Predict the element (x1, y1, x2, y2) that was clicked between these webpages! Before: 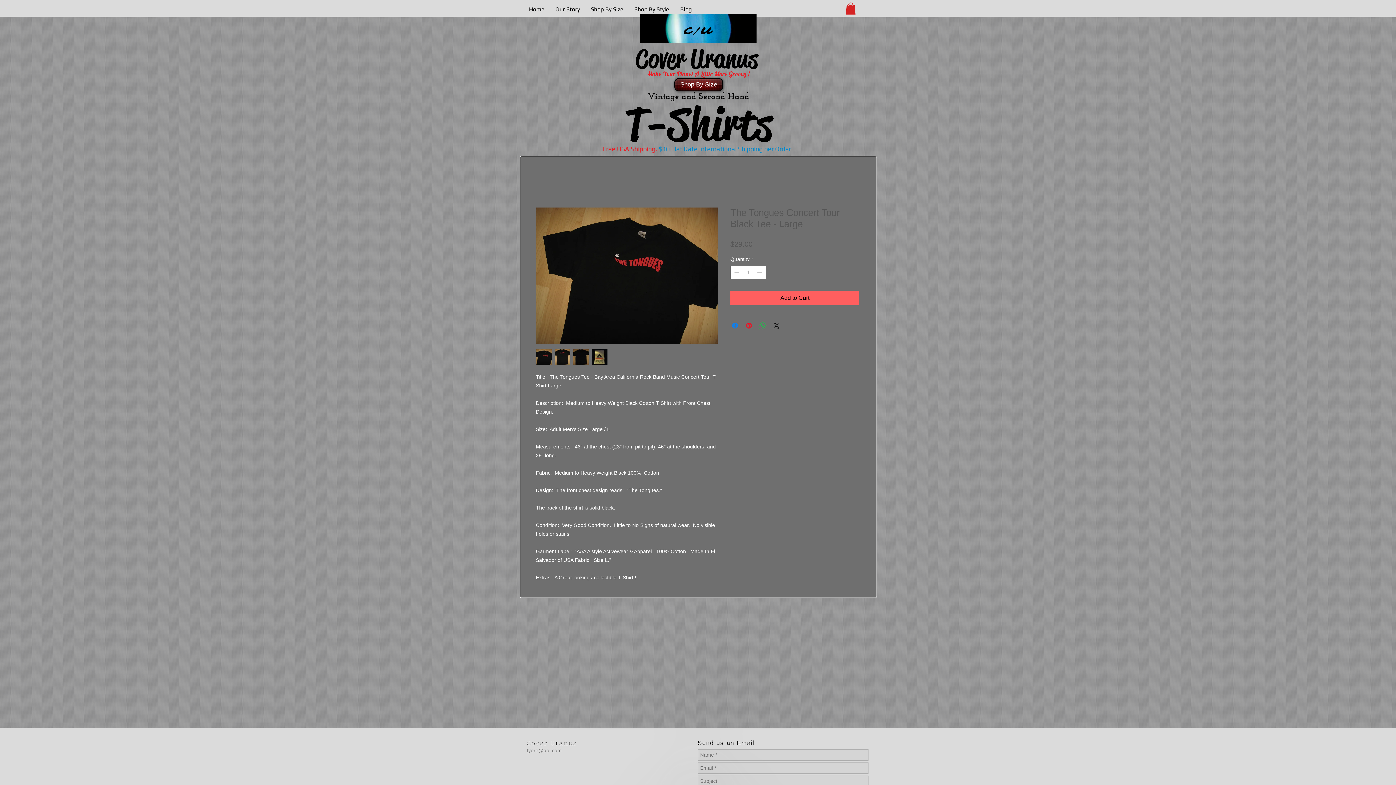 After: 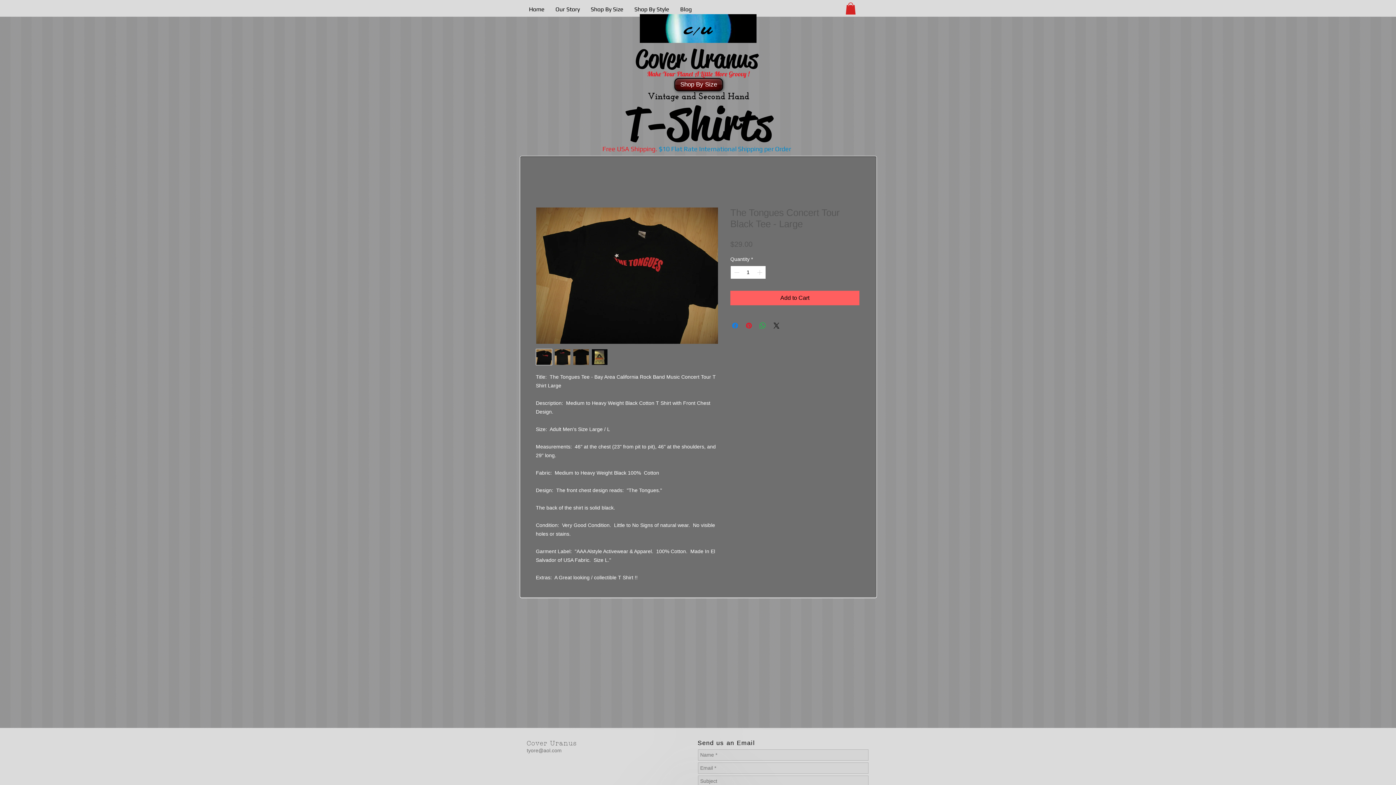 Action: bbox: (554, 349, 570, 365)